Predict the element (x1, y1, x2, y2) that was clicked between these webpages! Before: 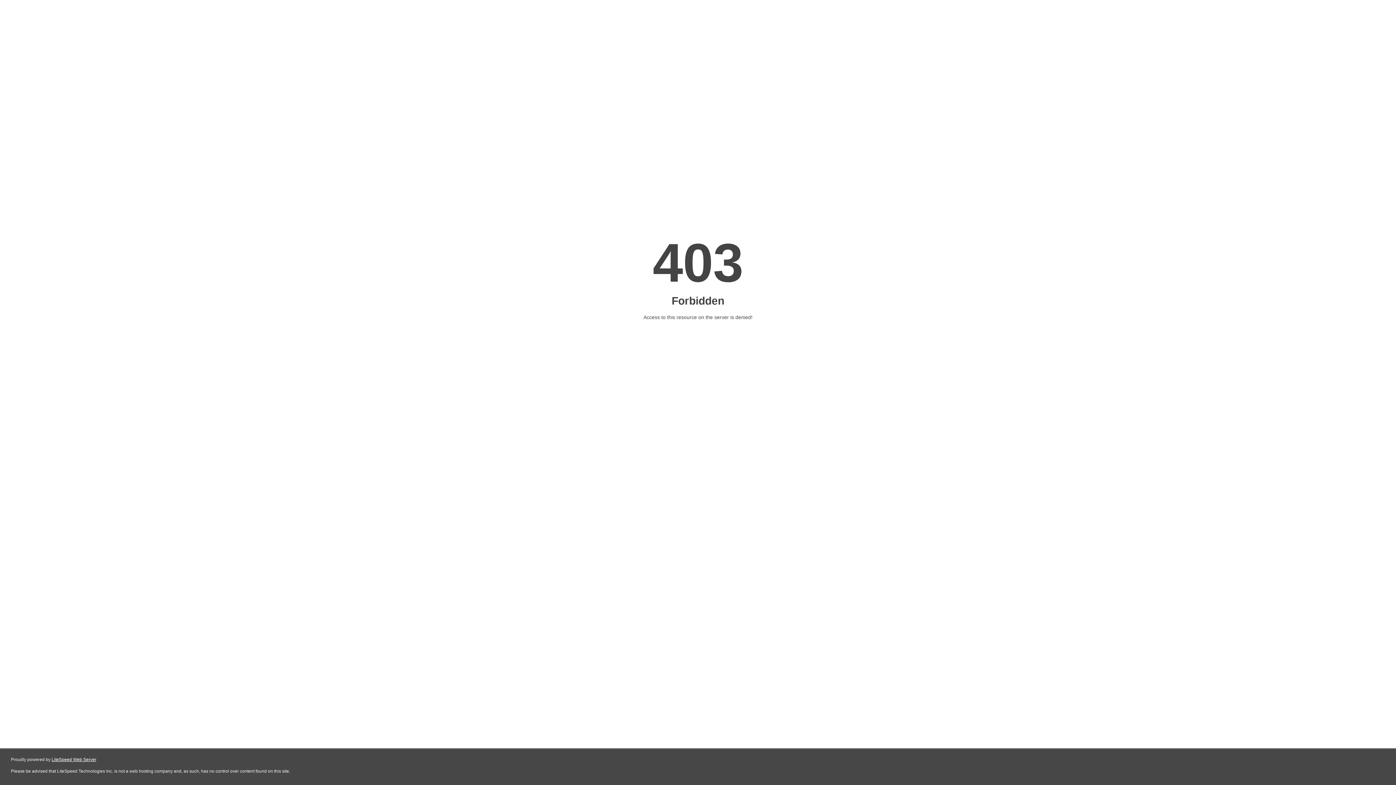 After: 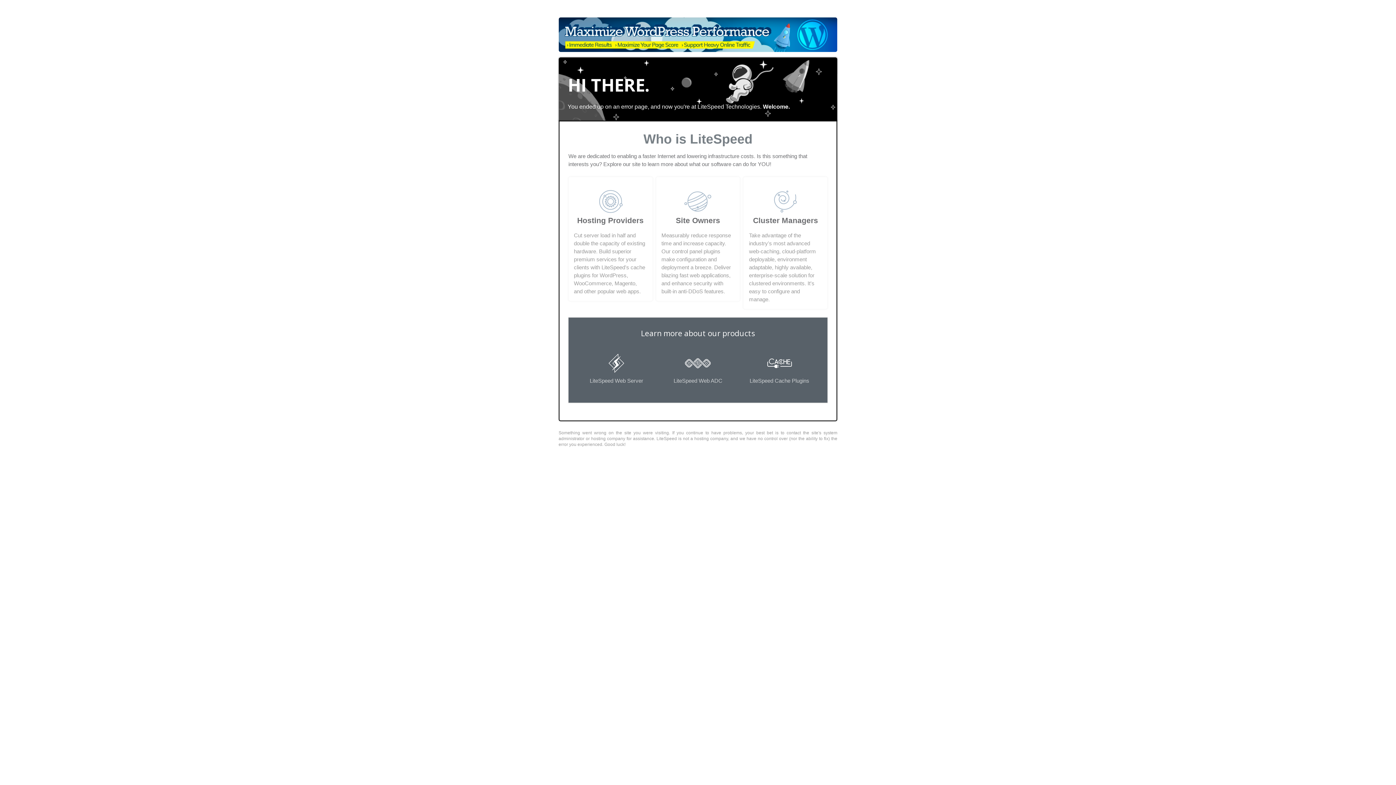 Action: label: LiteSpeed Web Server bbox: (51, 757, 96, 762)